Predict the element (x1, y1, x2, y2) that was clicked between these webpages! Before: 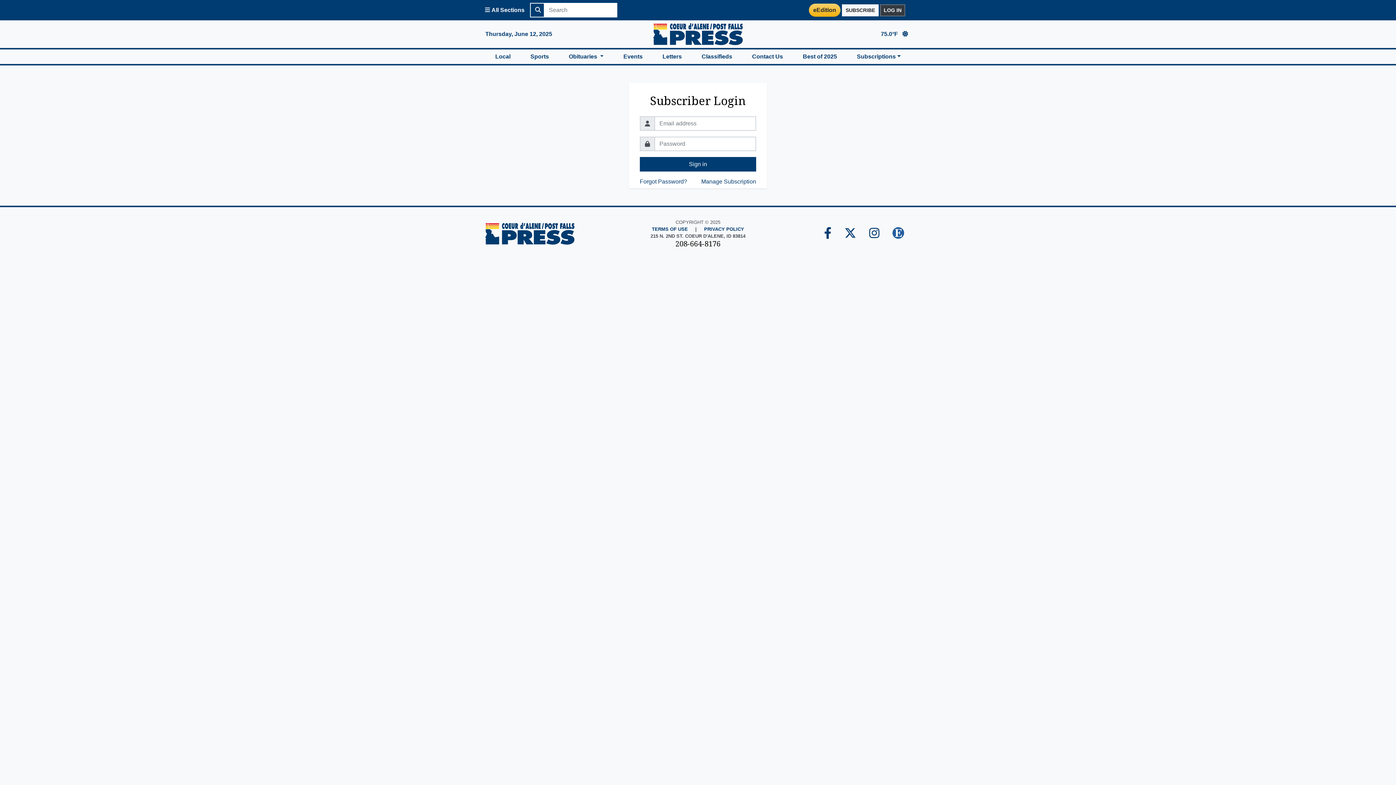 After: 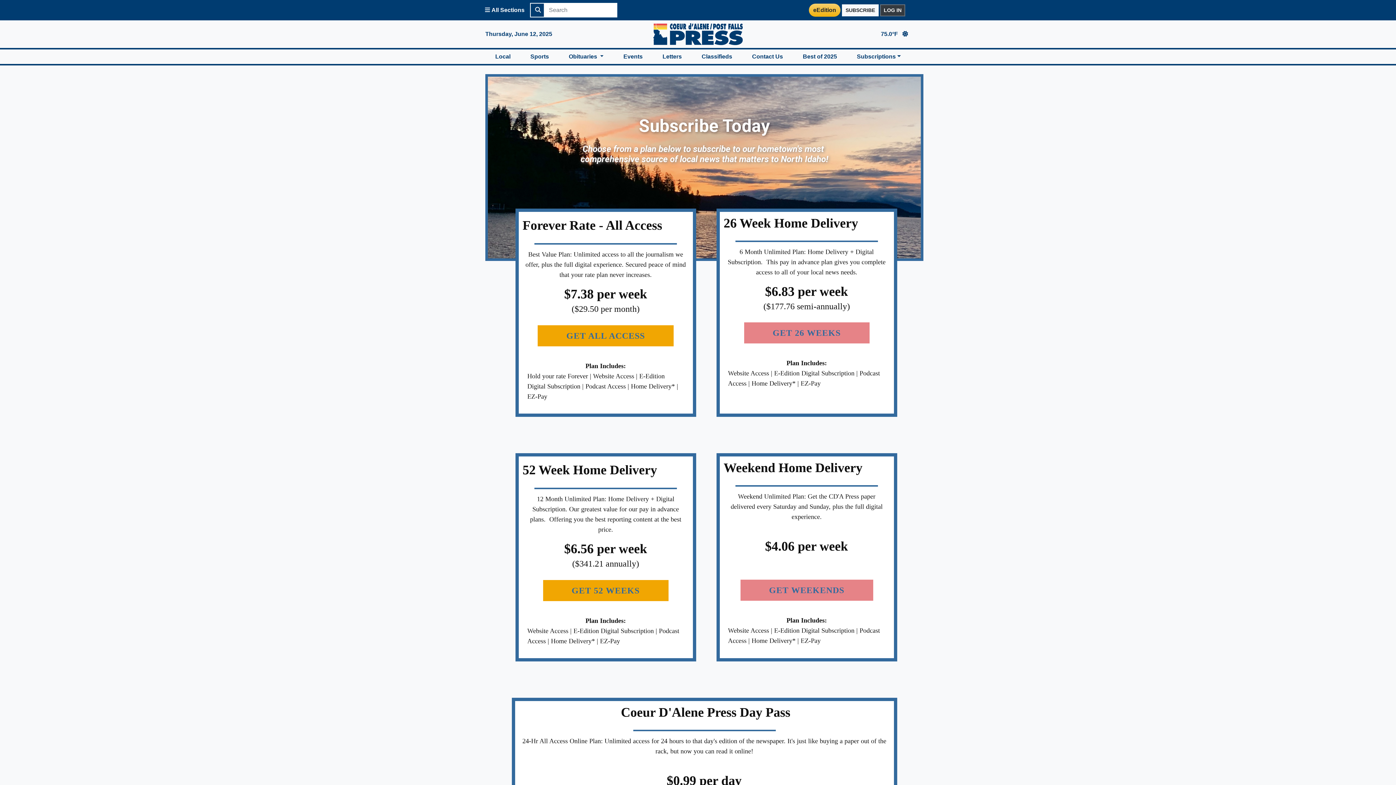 Action: label: SUBSCRIBE bbox: (842, 4, 878, 16)